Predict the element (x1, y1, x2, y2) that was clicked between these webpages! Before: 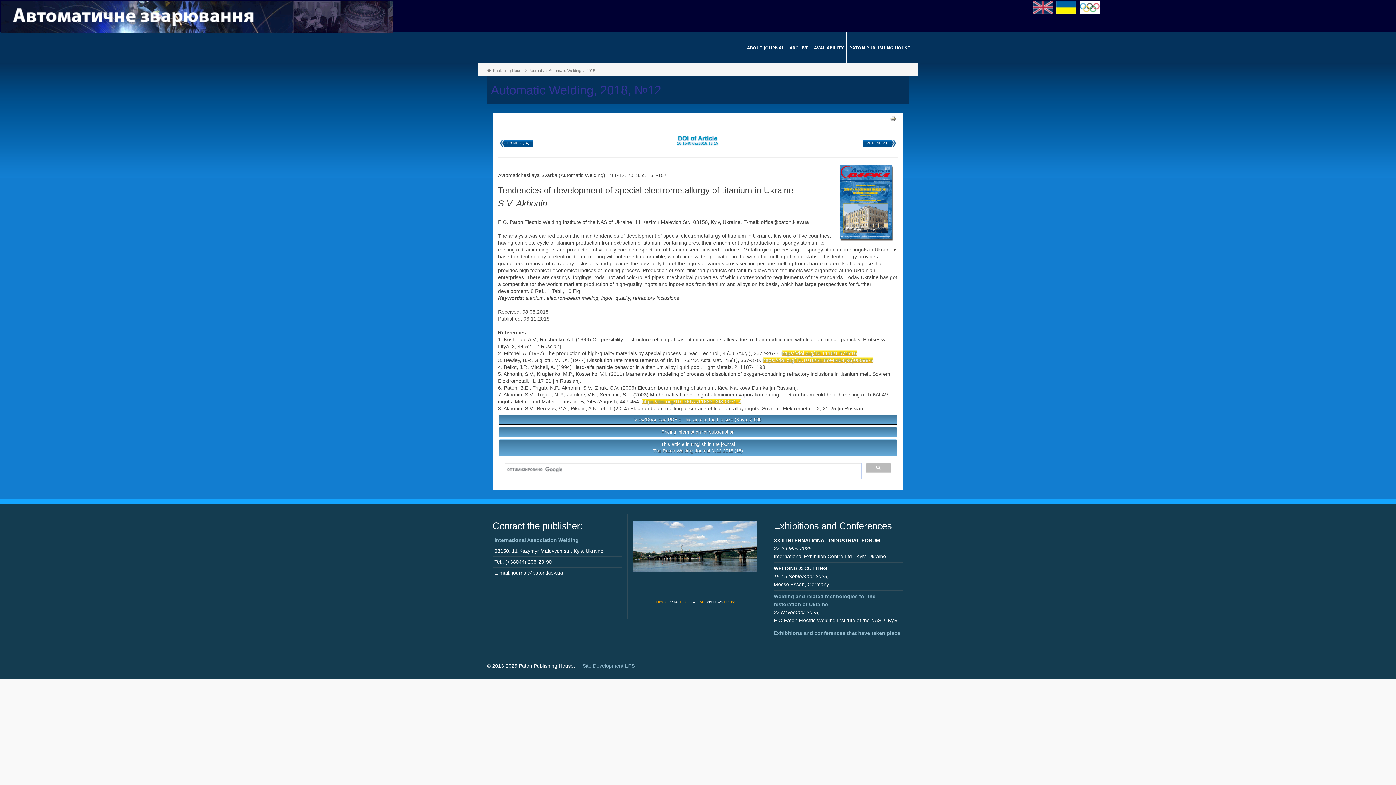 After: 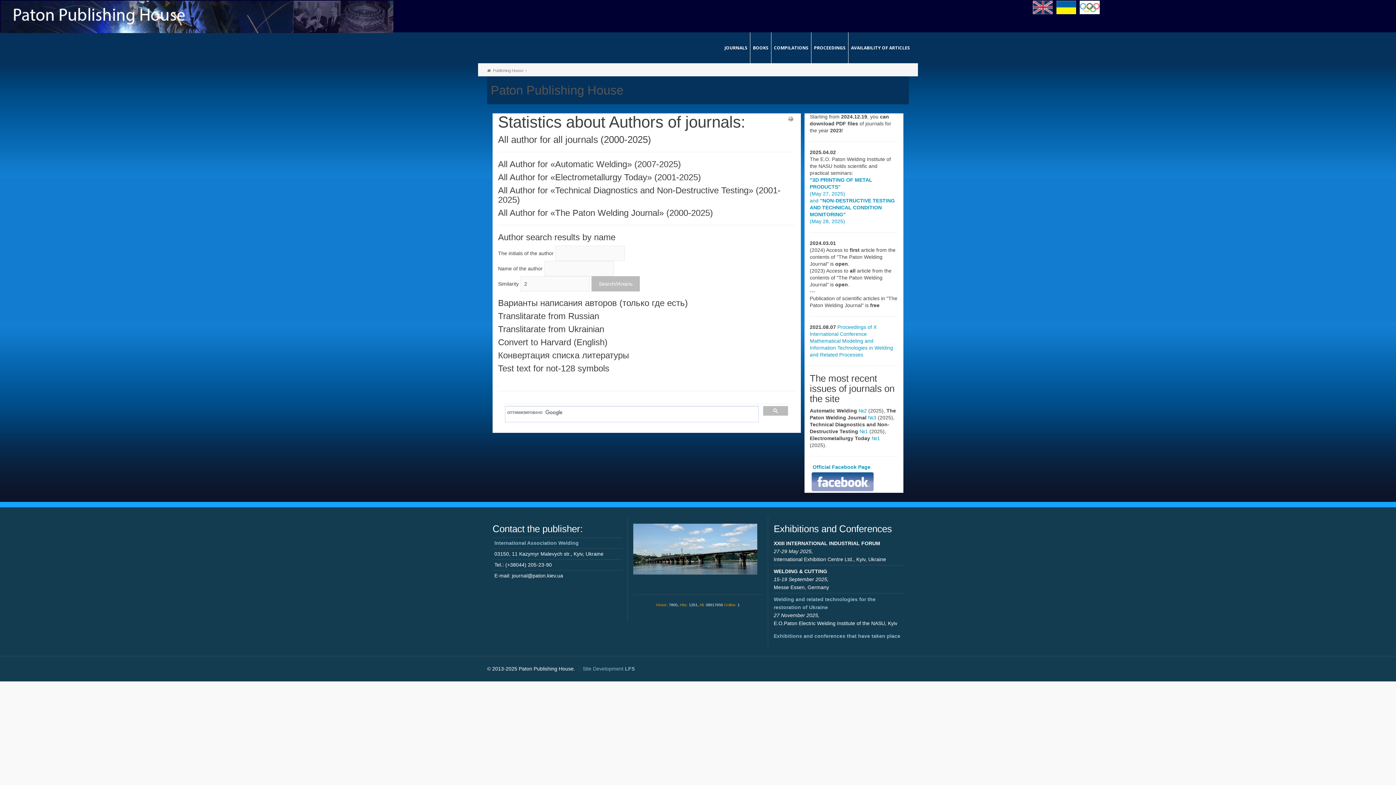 Action: bbox: (633, 521, 757, 571)